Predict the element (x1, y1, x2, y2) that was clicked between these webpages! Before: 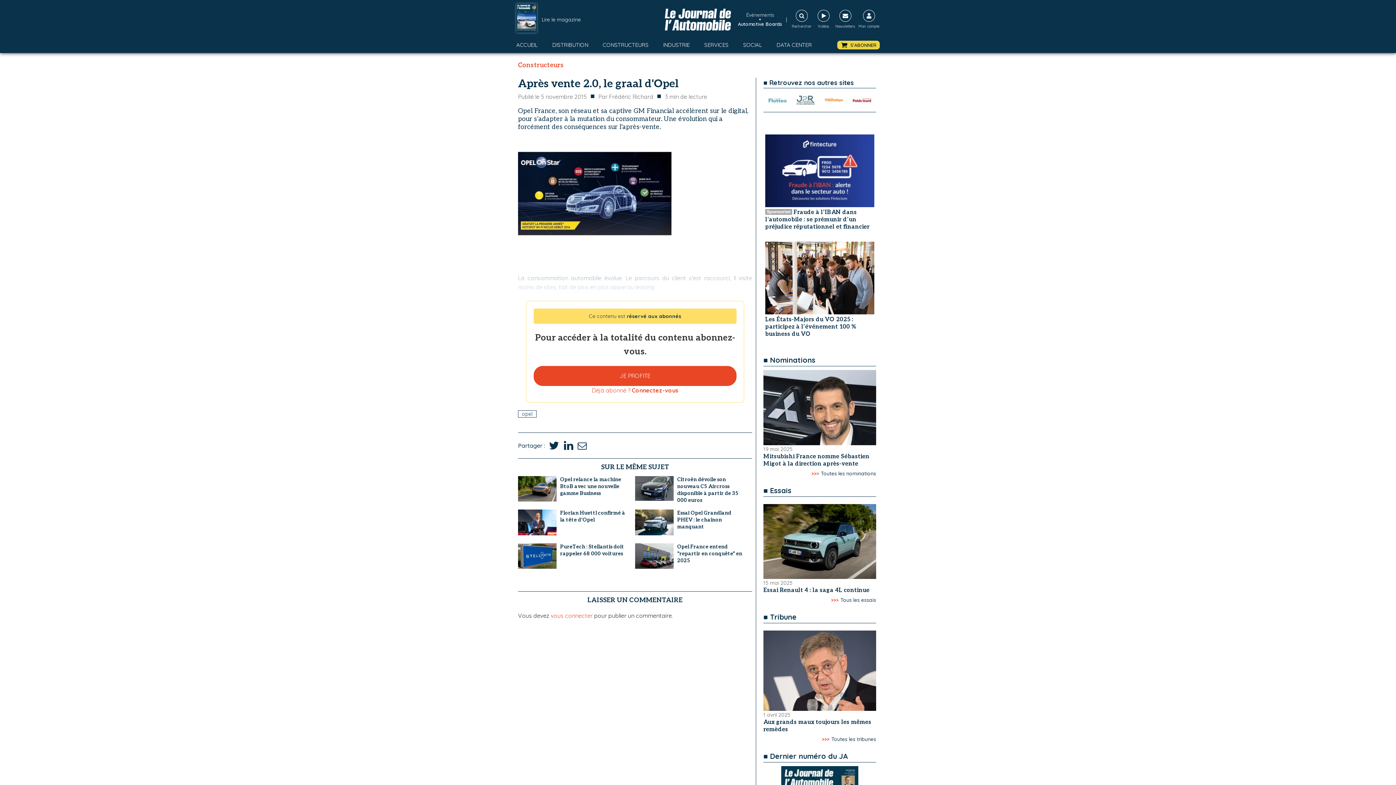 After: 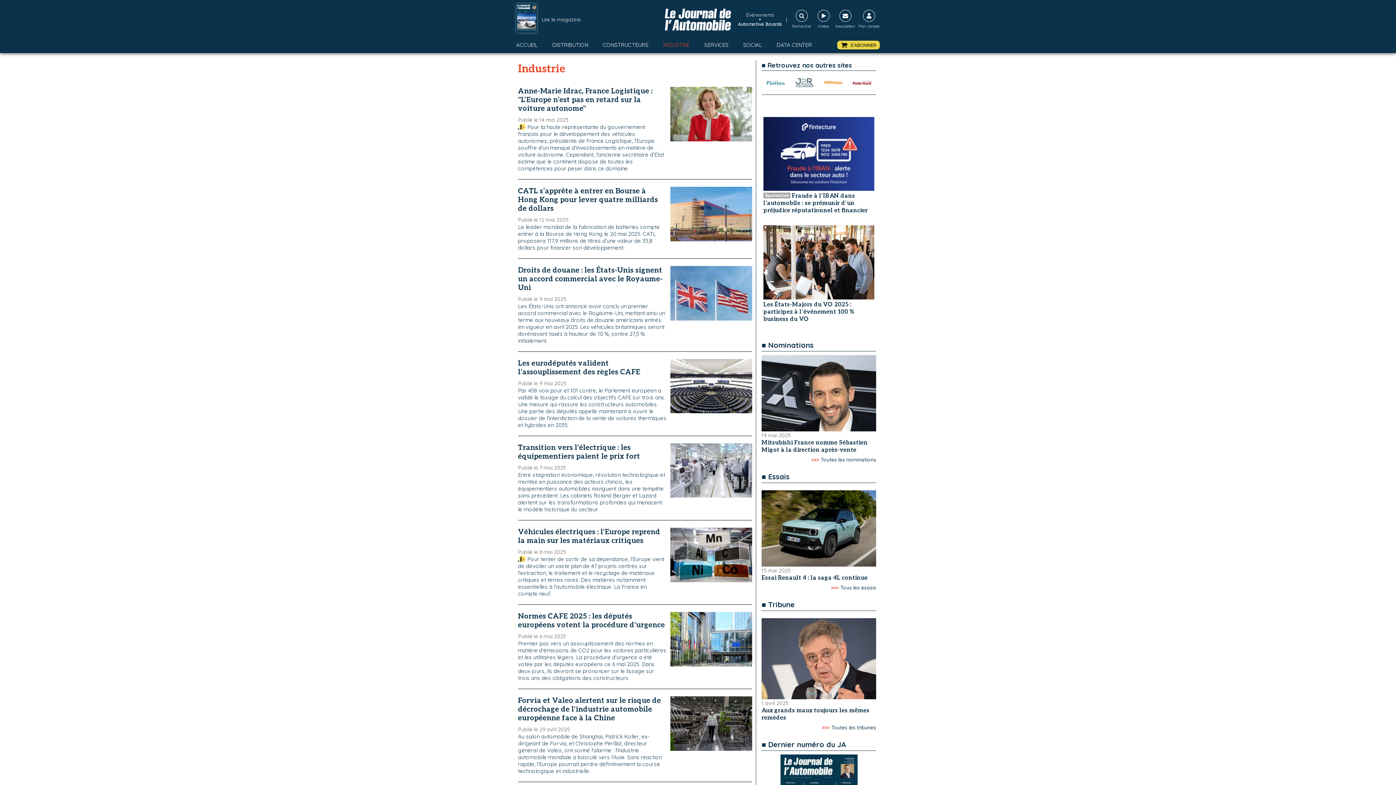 Action: label: INDUSTRIE bbox: (663, 40, 689, 49)